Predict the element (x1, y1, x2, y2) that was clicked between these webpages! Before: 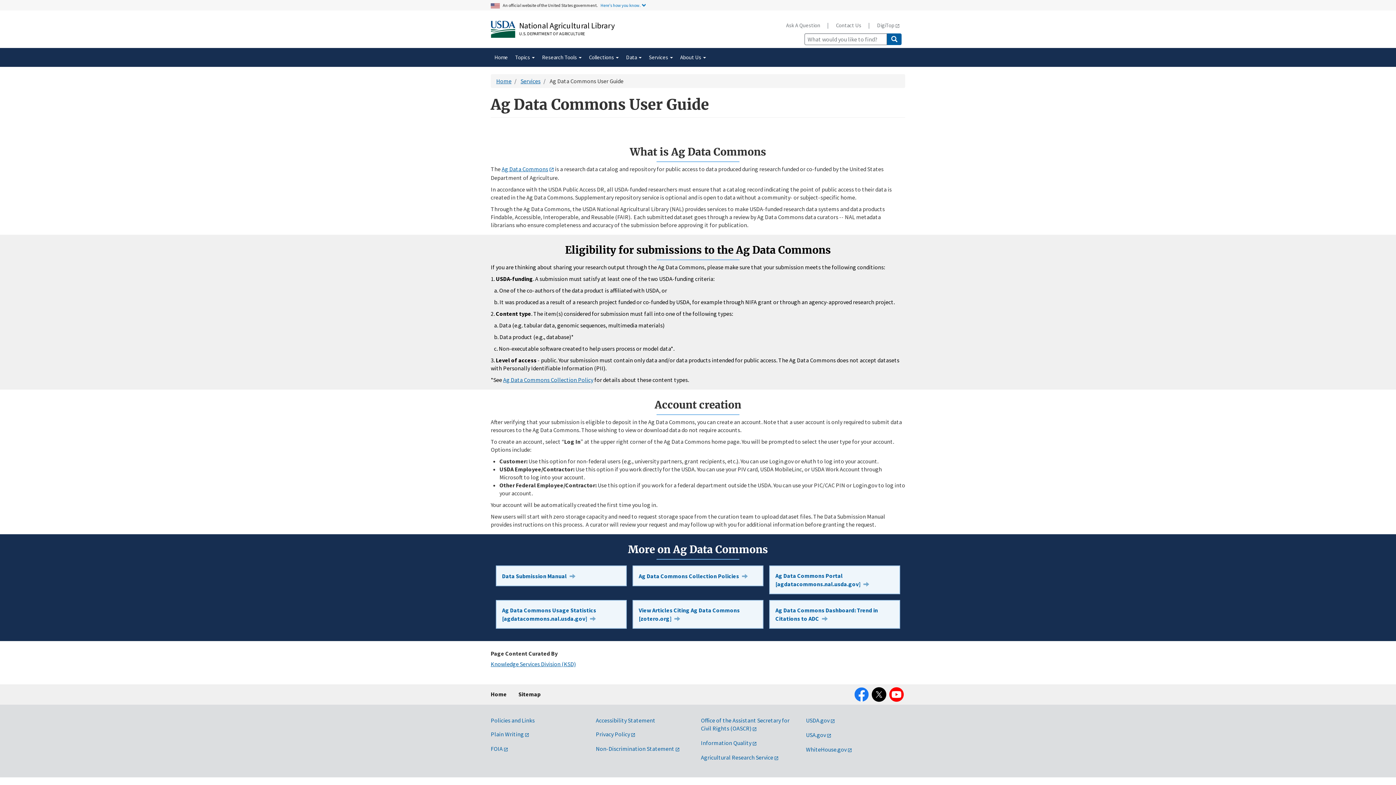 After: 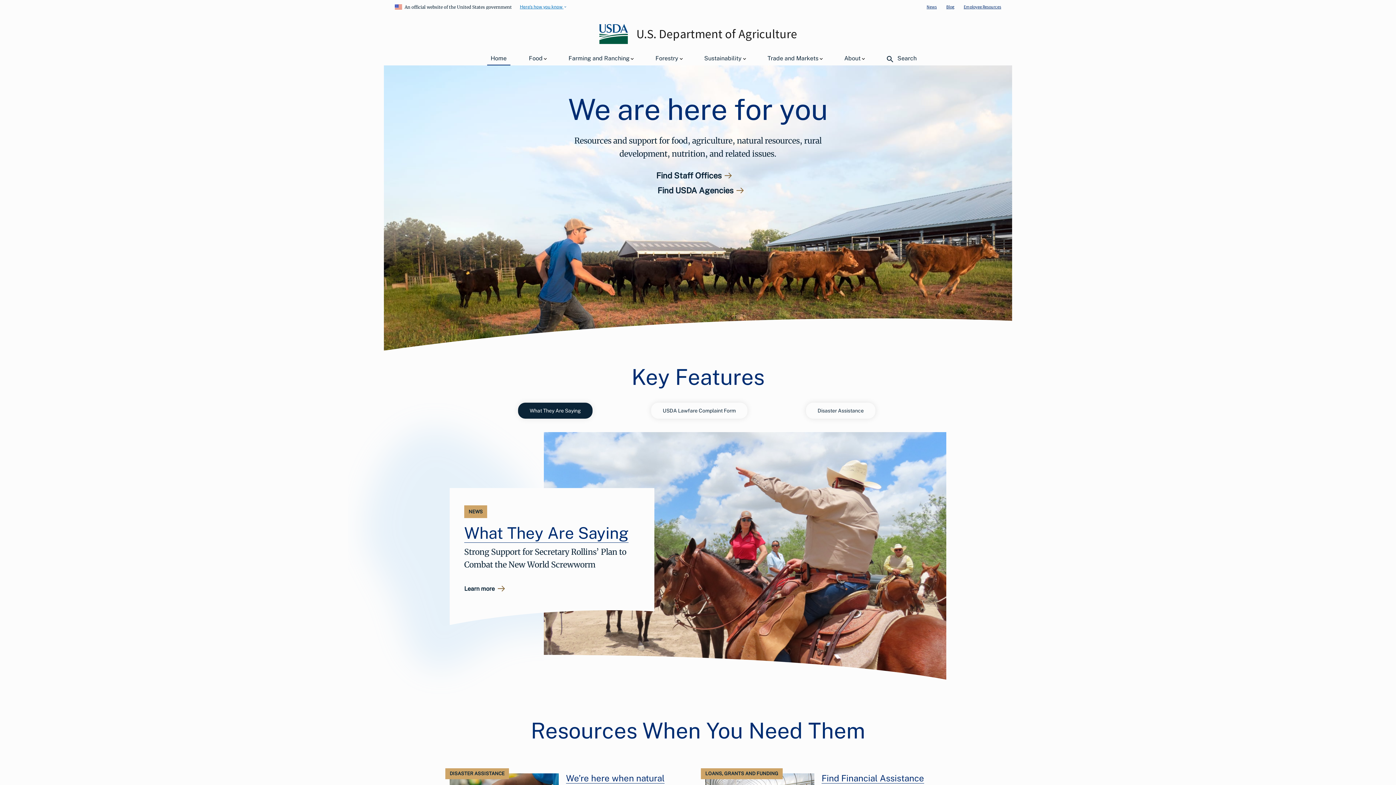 Action: label: U.S. DEPARTMENT OF AGRICULTURE bbox: (519, 30, 585, 36)